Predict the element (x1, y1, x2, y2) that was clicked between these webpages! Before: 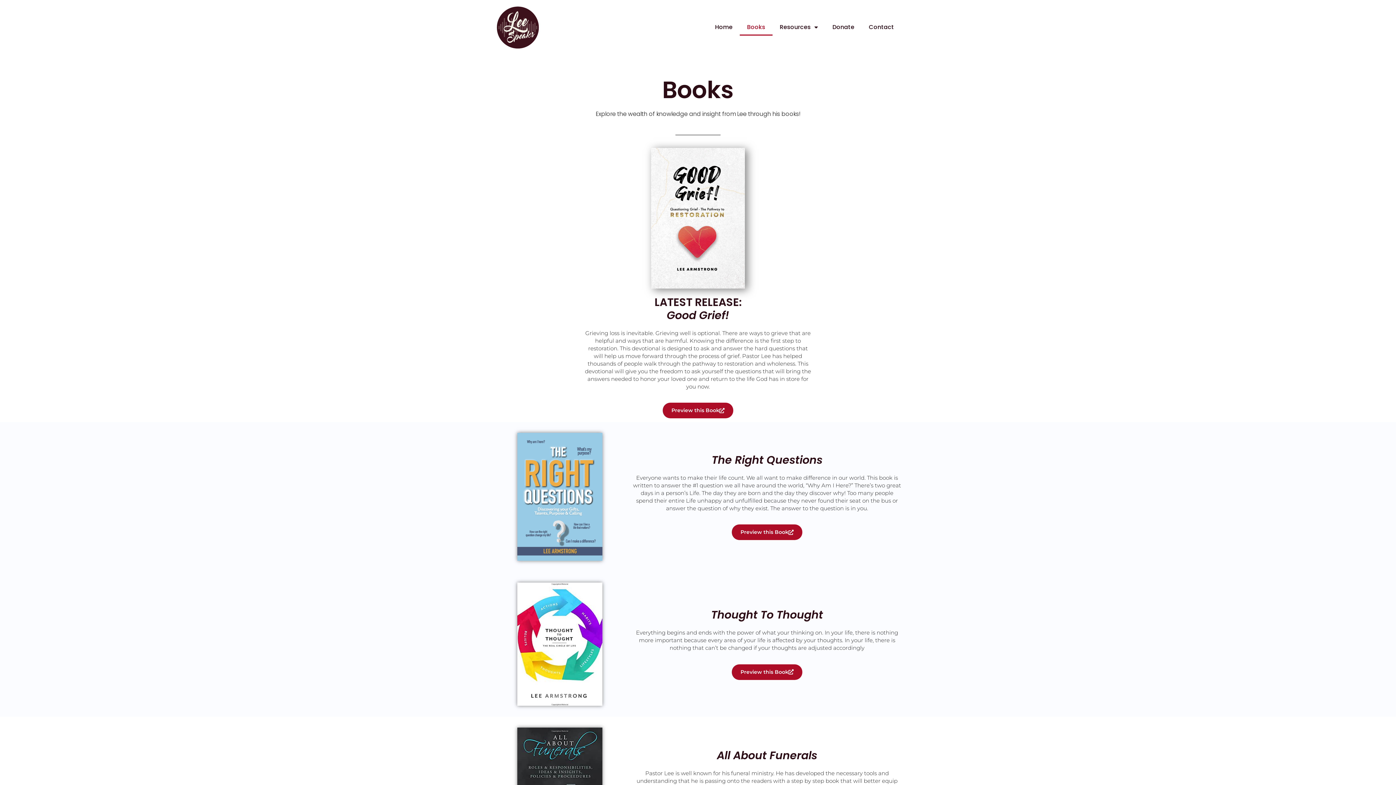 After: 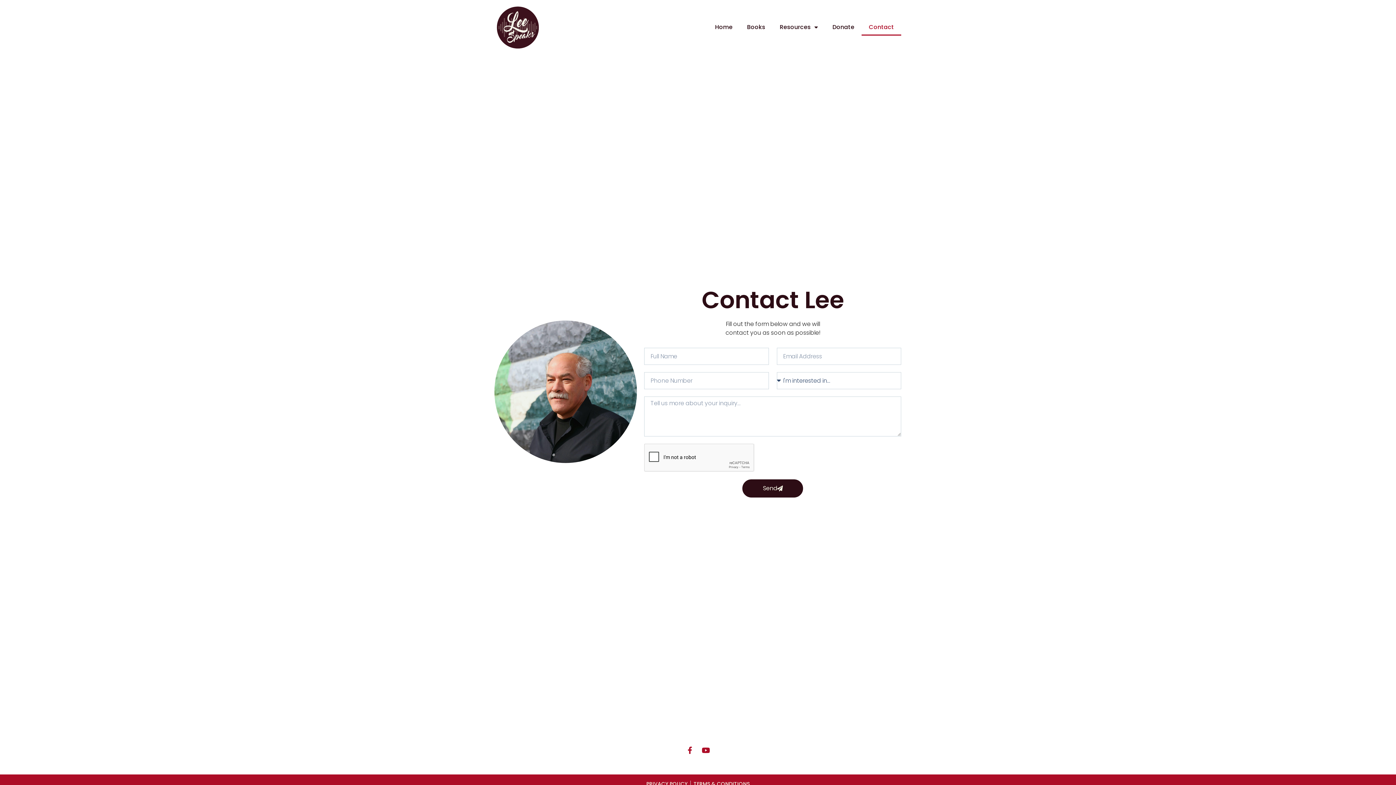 Action: label: Contact bbox: (861, 18, 901, 35)